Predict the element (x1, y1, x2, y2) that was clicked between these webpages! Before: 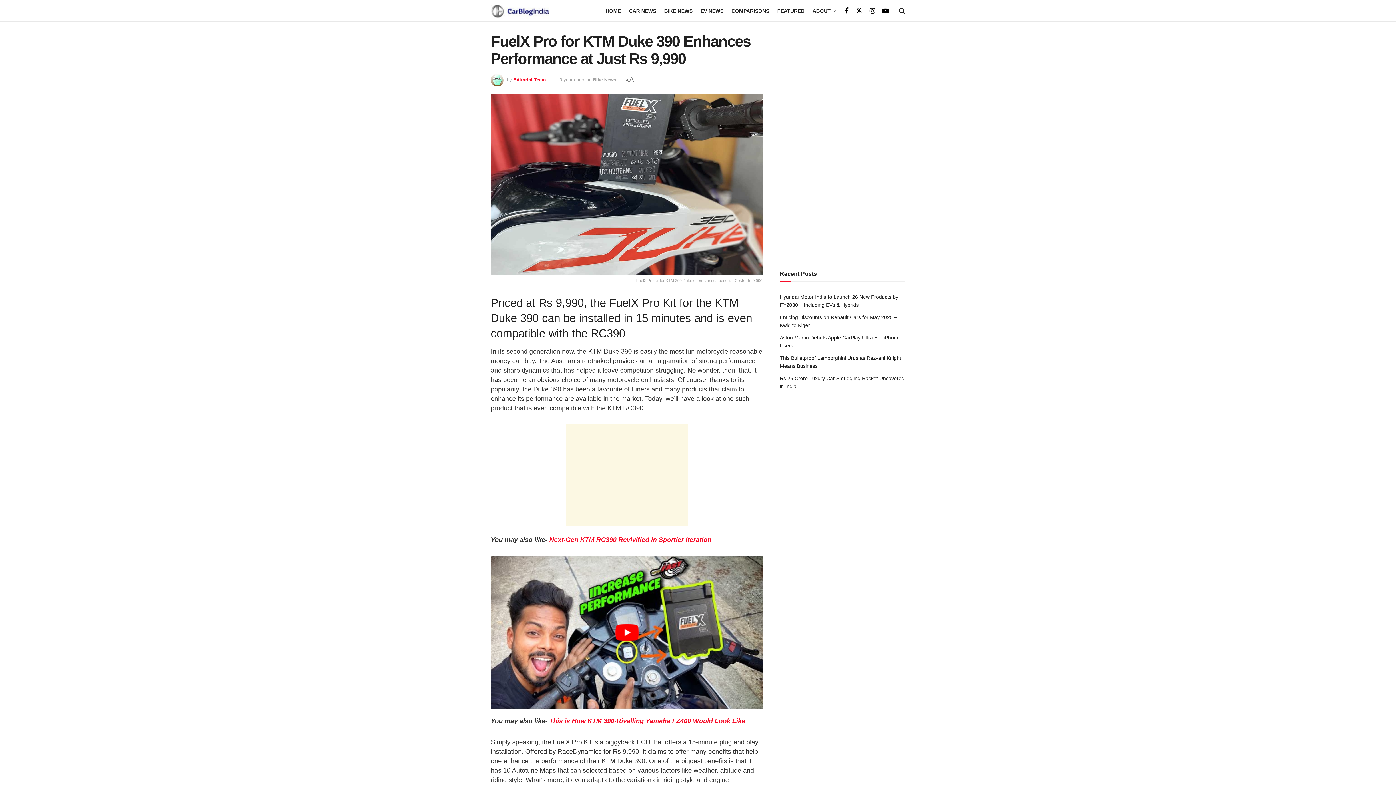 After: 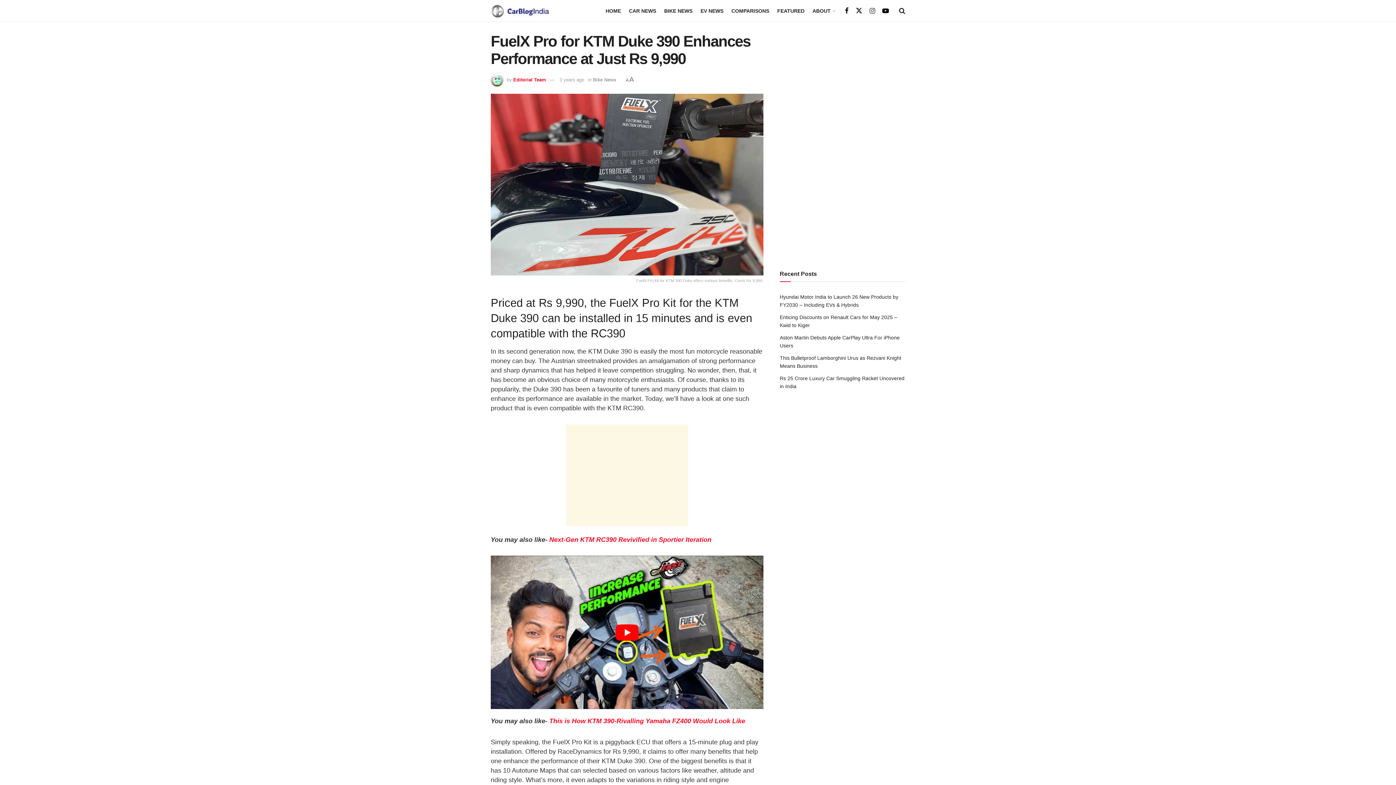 Action: label: Find us on Instagram bbox: (869, 6, 875, 15)